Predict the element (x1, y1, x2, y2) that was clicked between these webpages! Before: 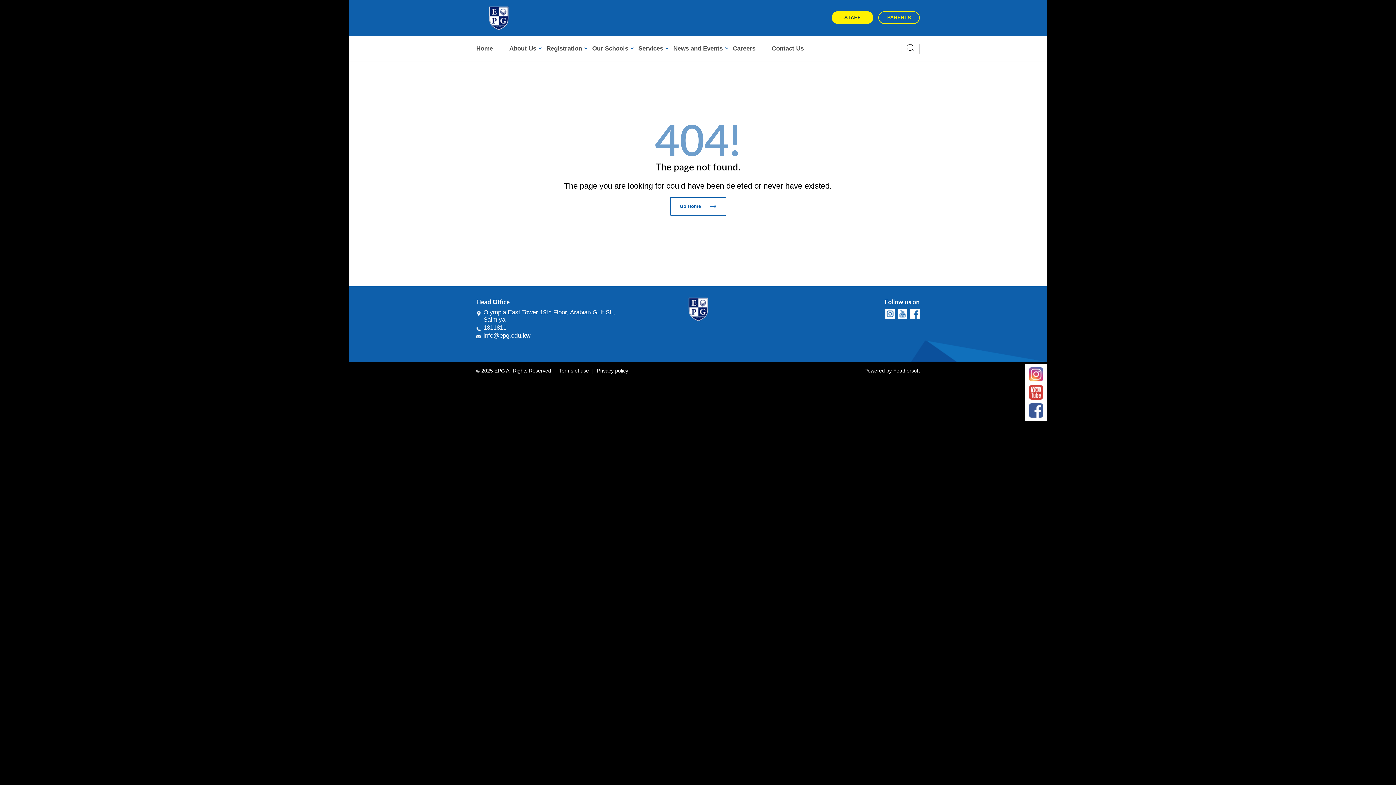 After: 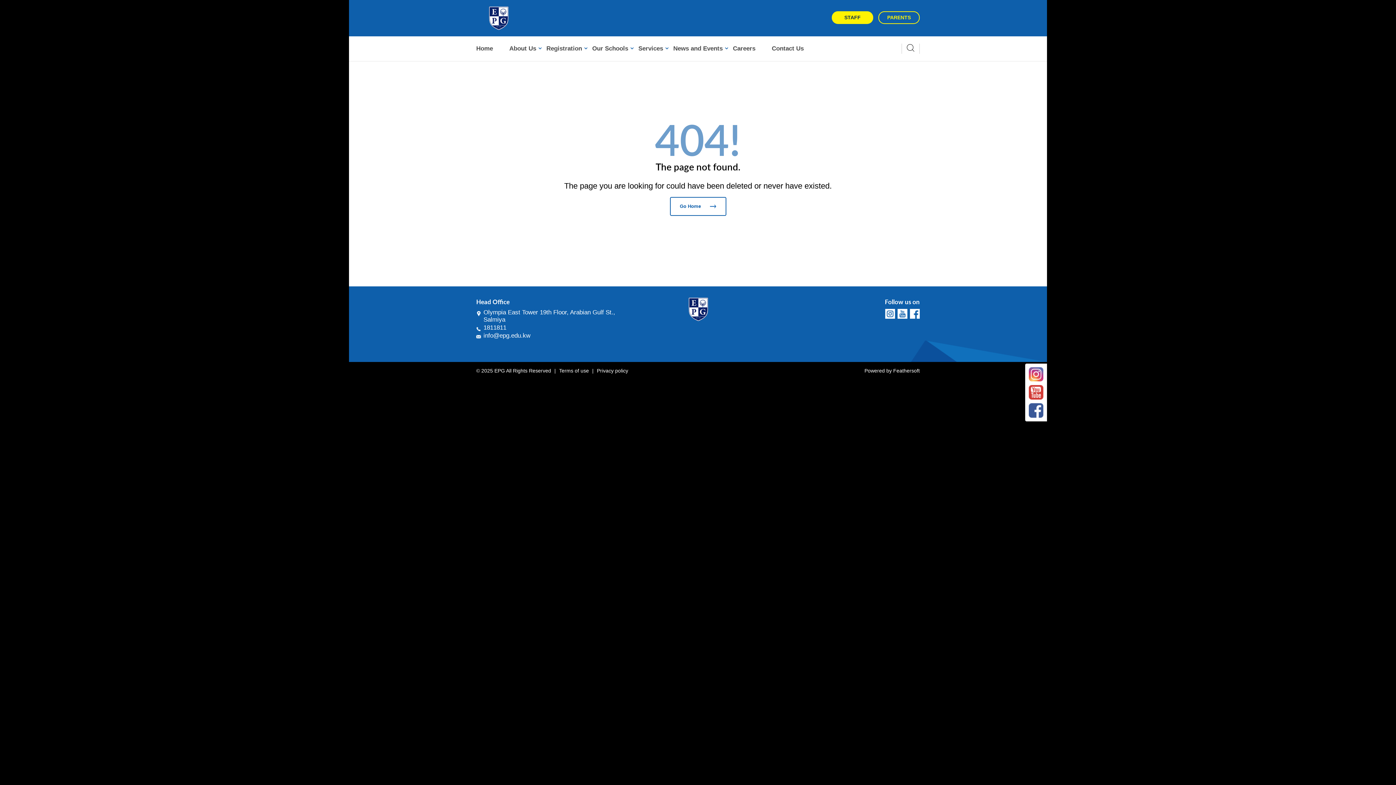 Action: bbox: (910, 310, 920, 316)